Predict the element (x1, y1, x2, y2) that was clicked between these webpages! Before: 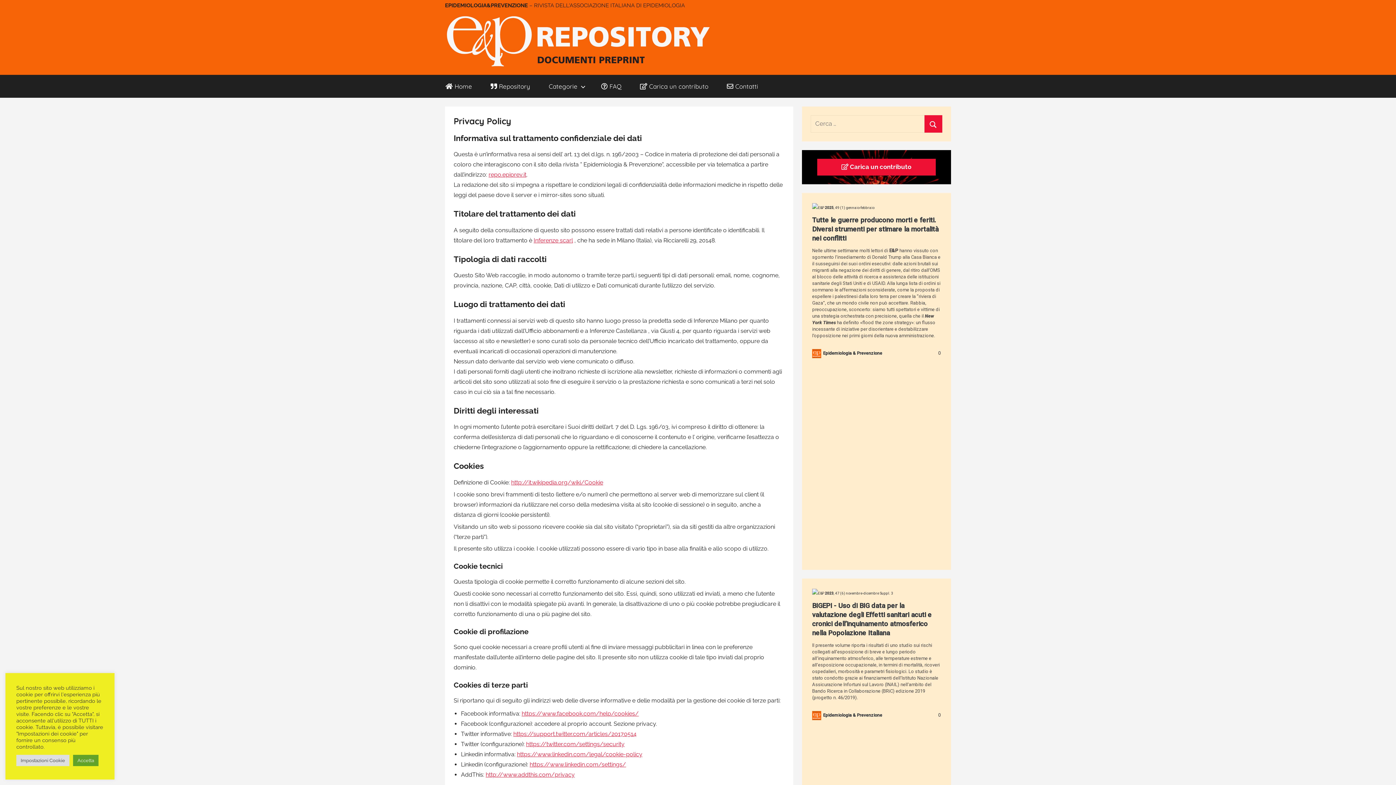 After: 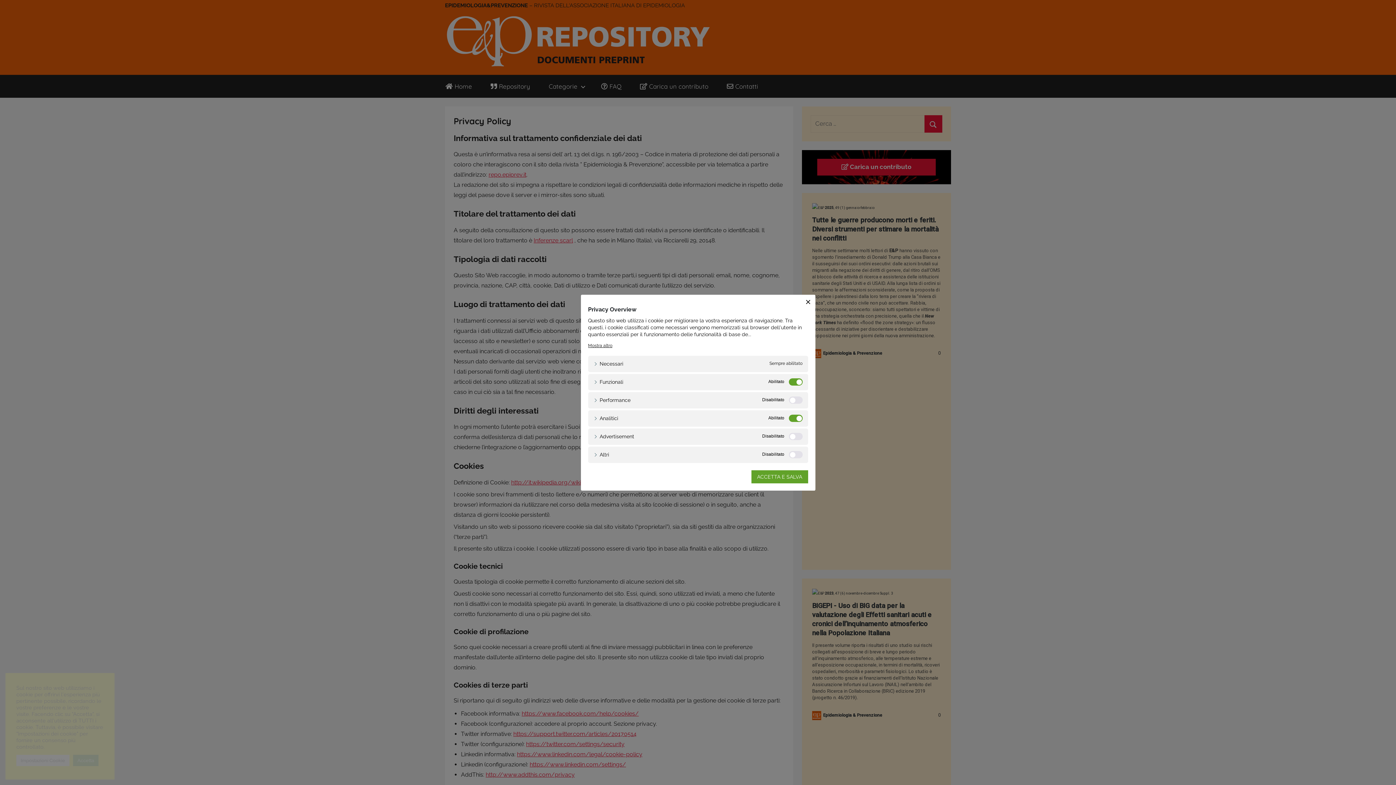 Action: bbox: (16, 755, 69, 766) label: Impostazioni Cookie